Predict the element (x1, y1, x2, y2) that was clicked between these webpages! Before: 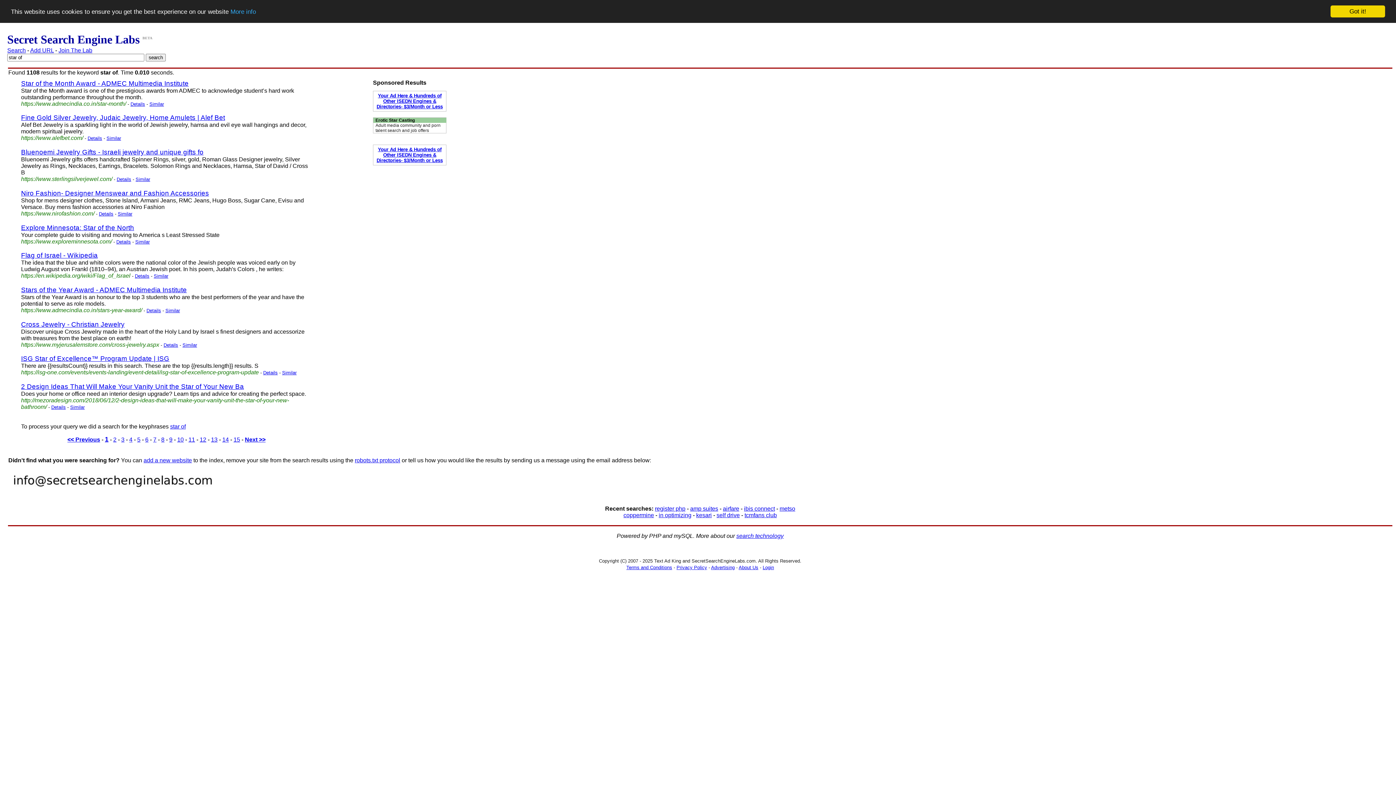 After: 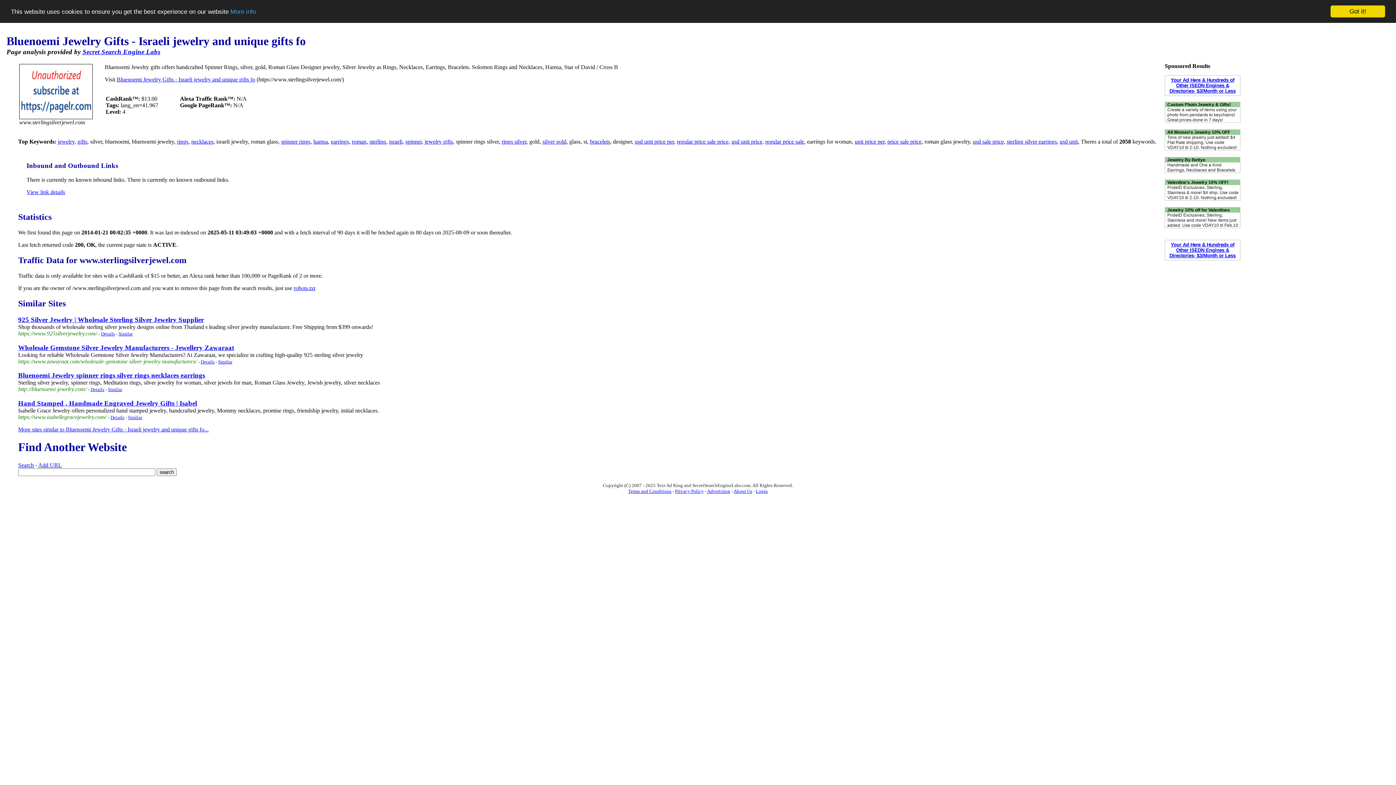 Action: bbox: (21, 176, 112, 182) label: https://www.sterlingsilverjewel.com/